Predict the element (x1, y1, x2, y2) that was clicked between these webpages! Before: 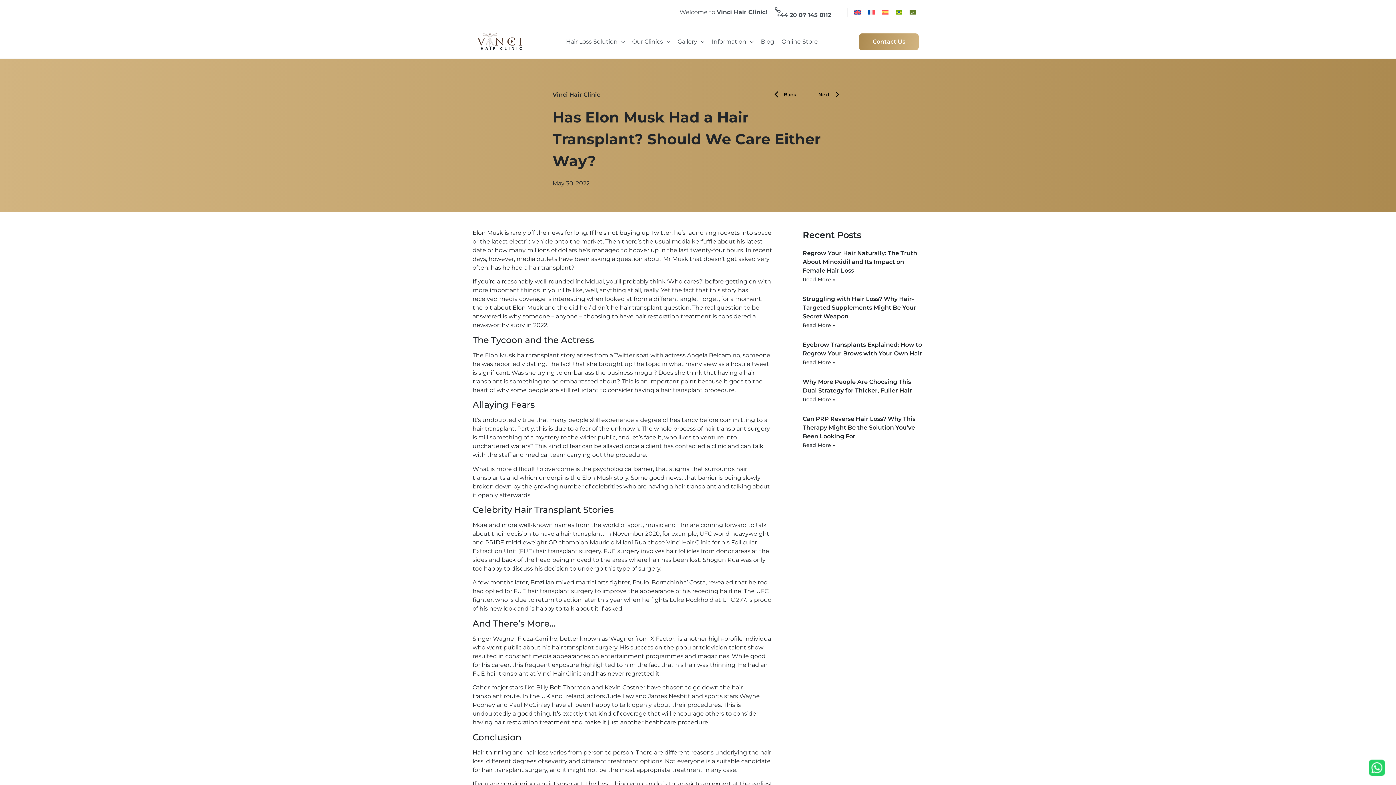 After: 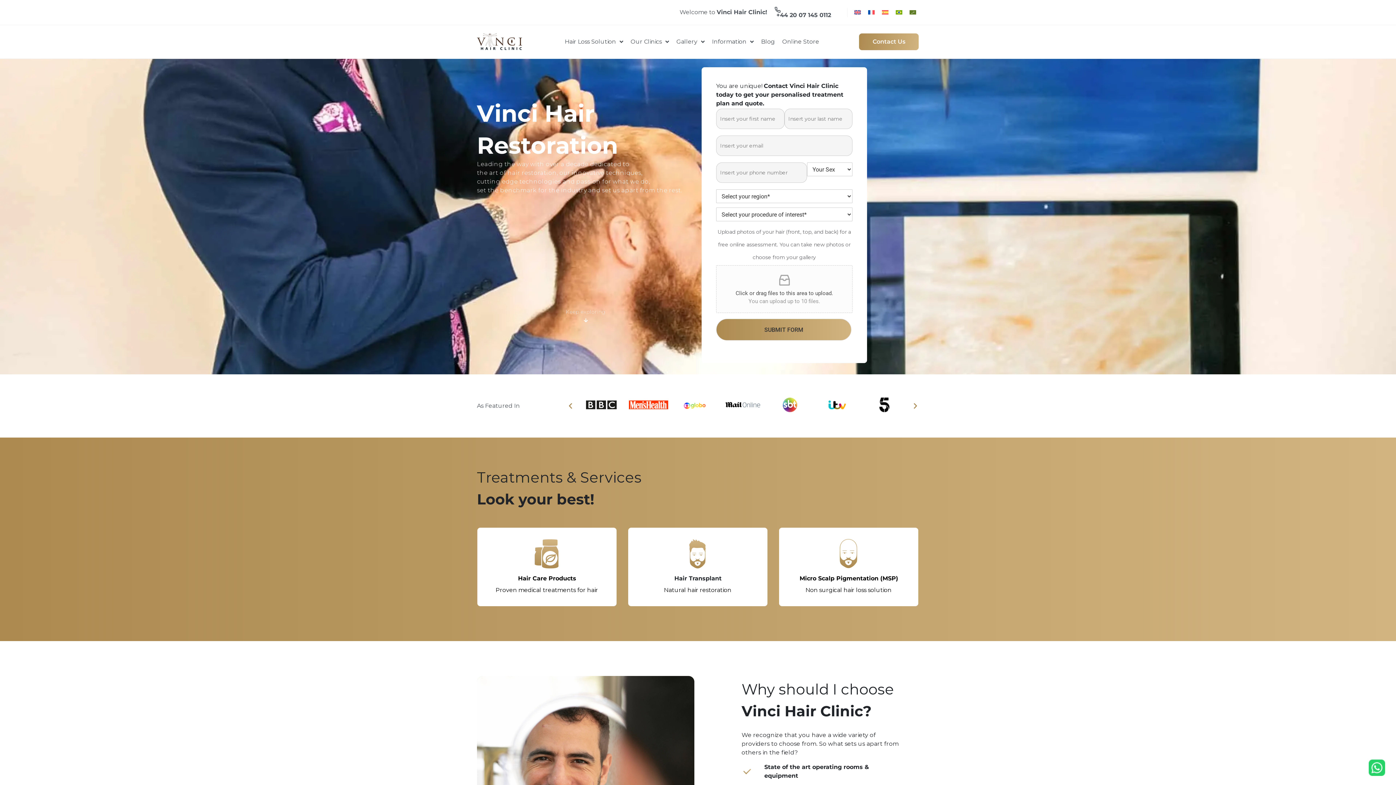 Action: bbox: (552, 179, 589, 188) label: May 30, 2022